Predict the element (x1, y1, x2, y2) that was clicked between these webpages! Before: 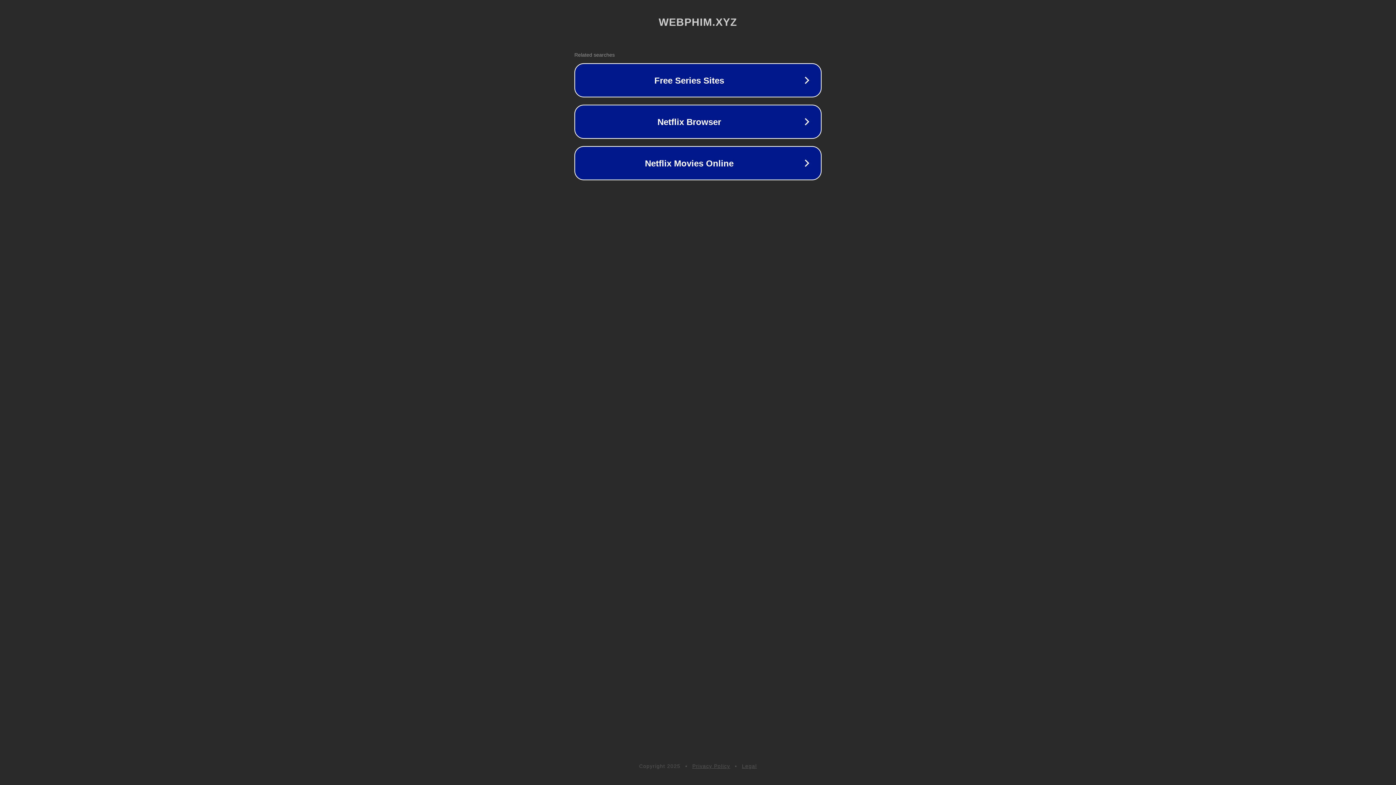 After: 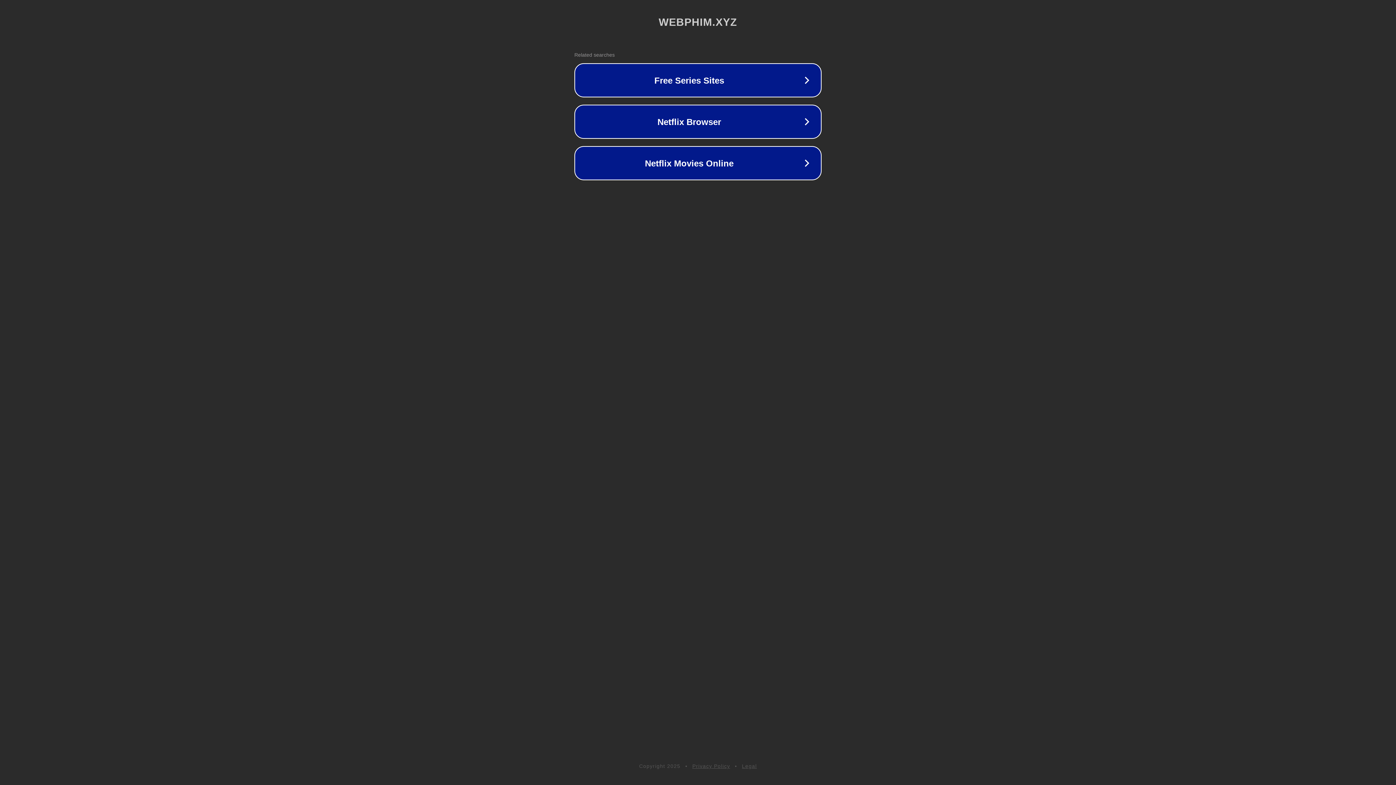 Action: bbox: (742, 763, 757, 769) label: Legal